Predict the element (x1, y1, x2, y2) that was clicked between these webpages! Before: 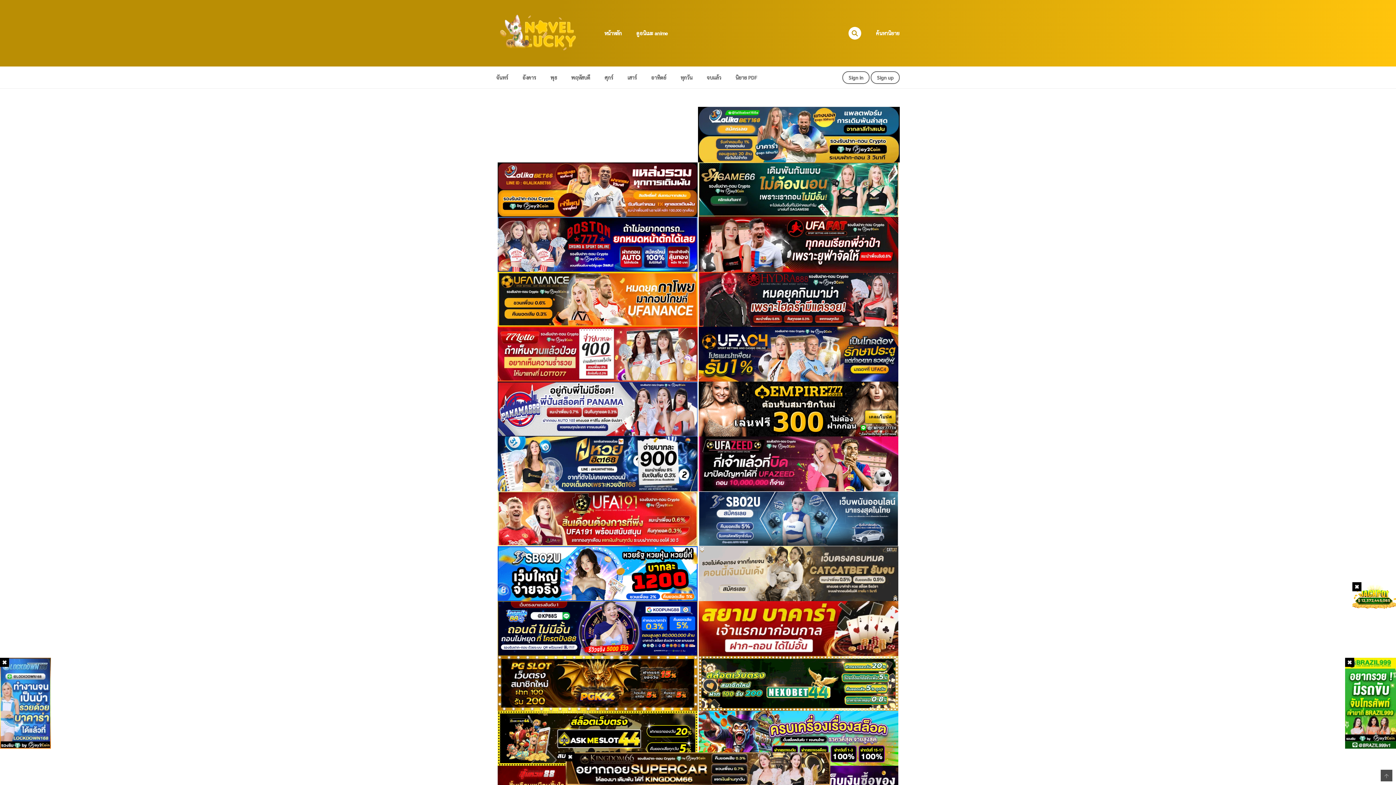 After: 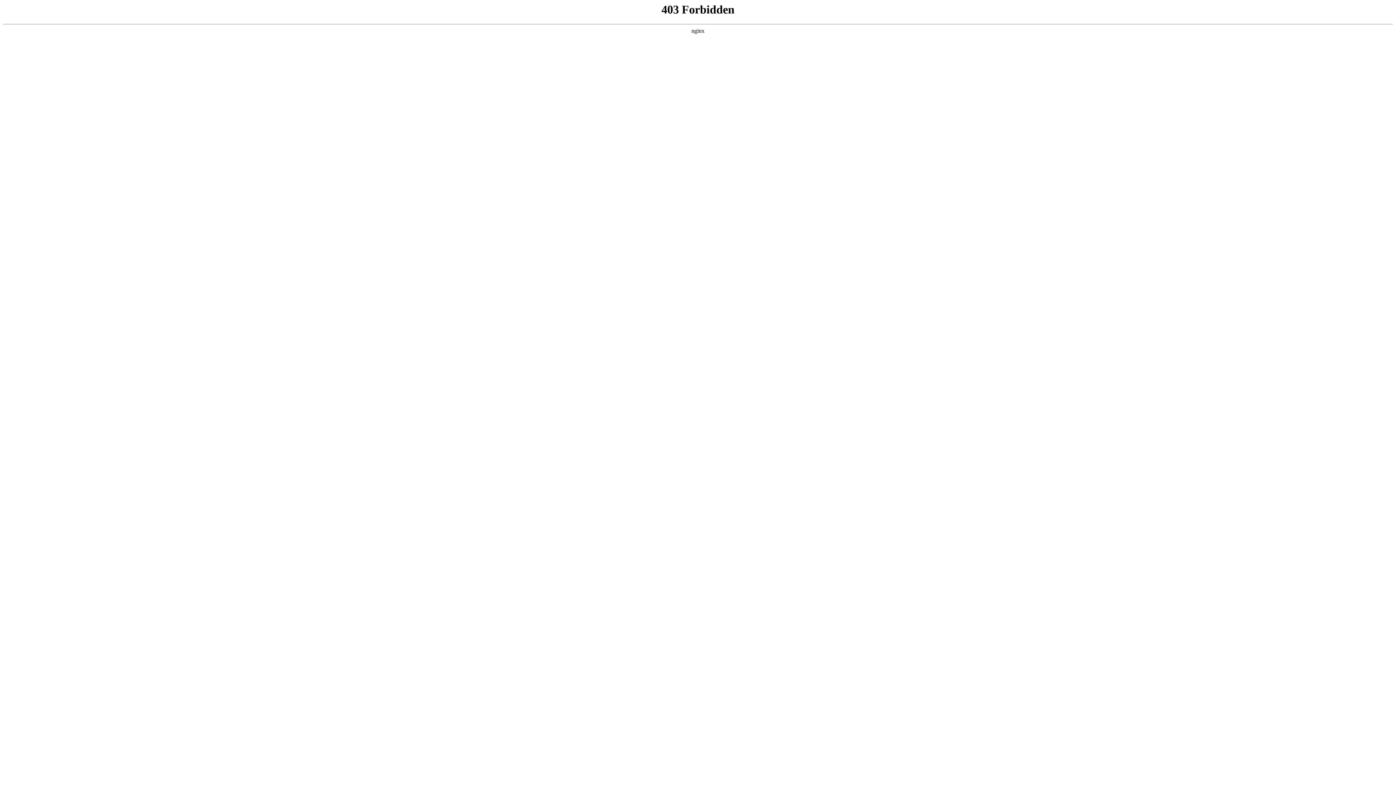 Action: label:   bbox: (698, 624, 898, 631)